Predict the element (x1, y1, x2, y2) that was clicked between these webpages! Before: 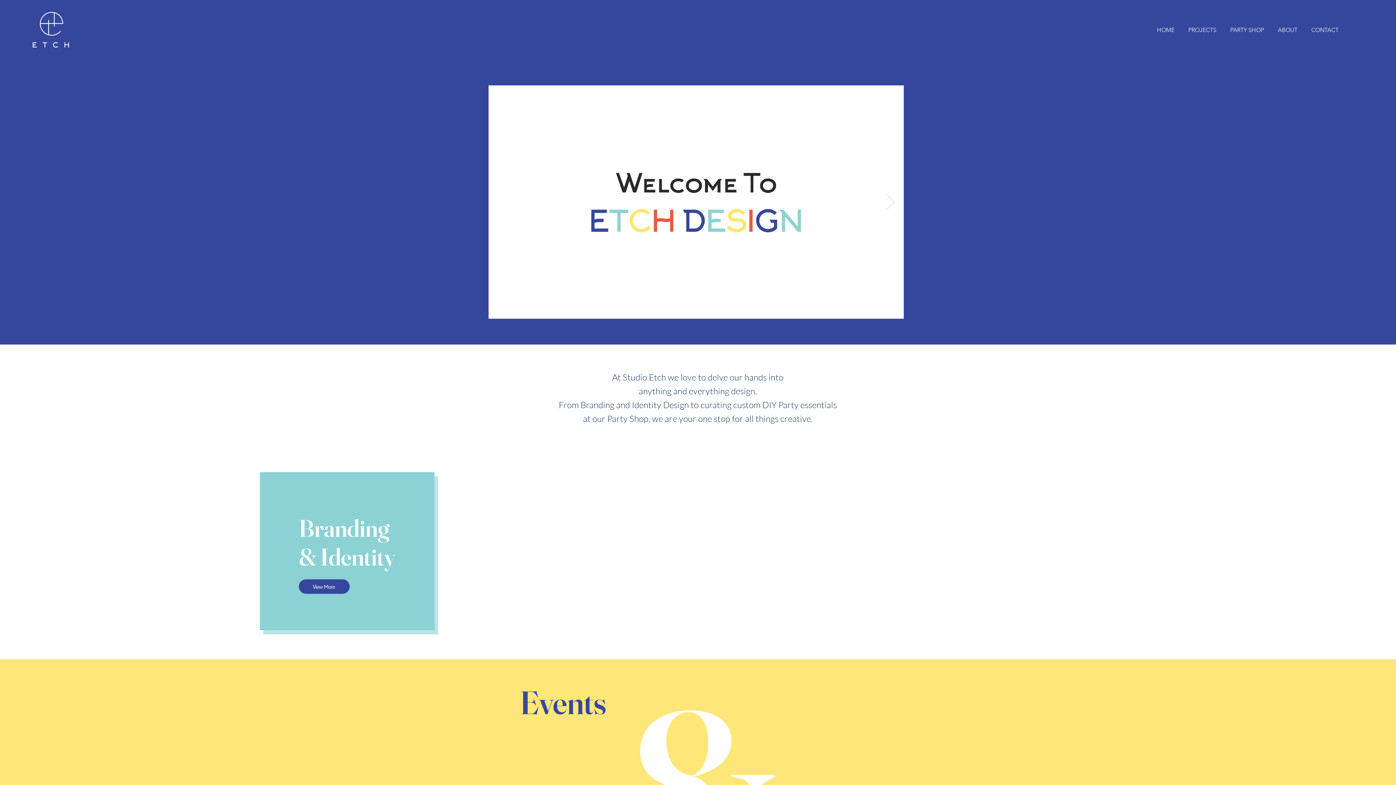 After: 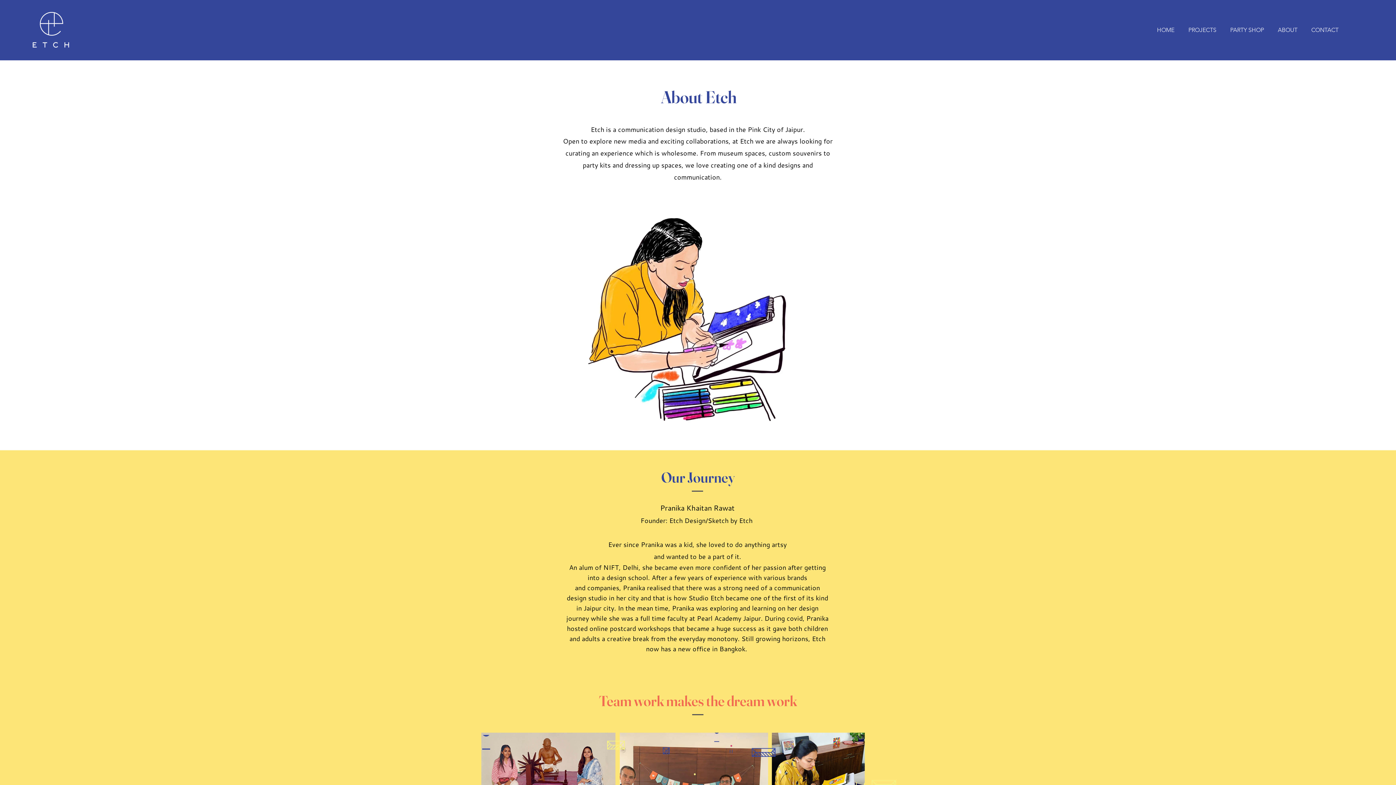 Action: bbox: (1271, 21, 1304, 39) label: ABOUT